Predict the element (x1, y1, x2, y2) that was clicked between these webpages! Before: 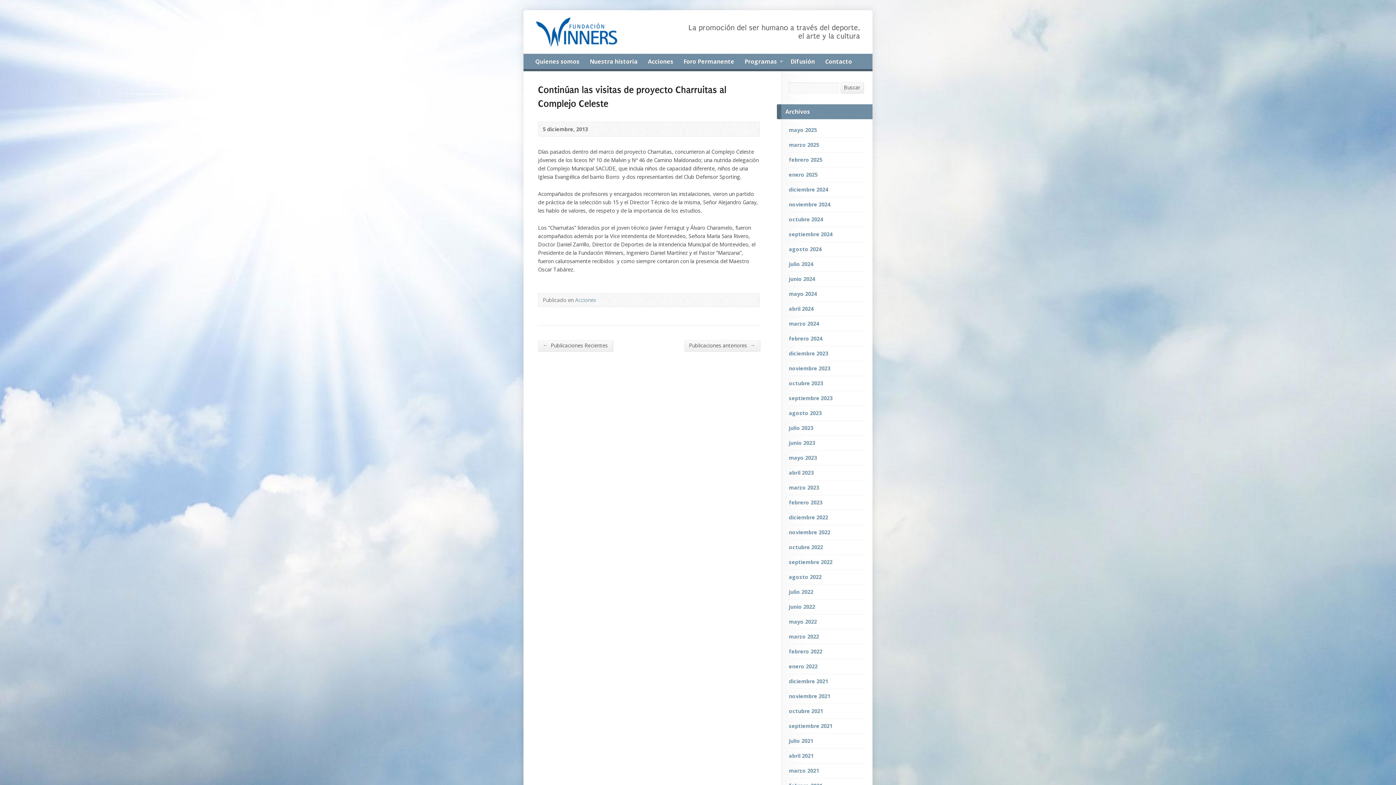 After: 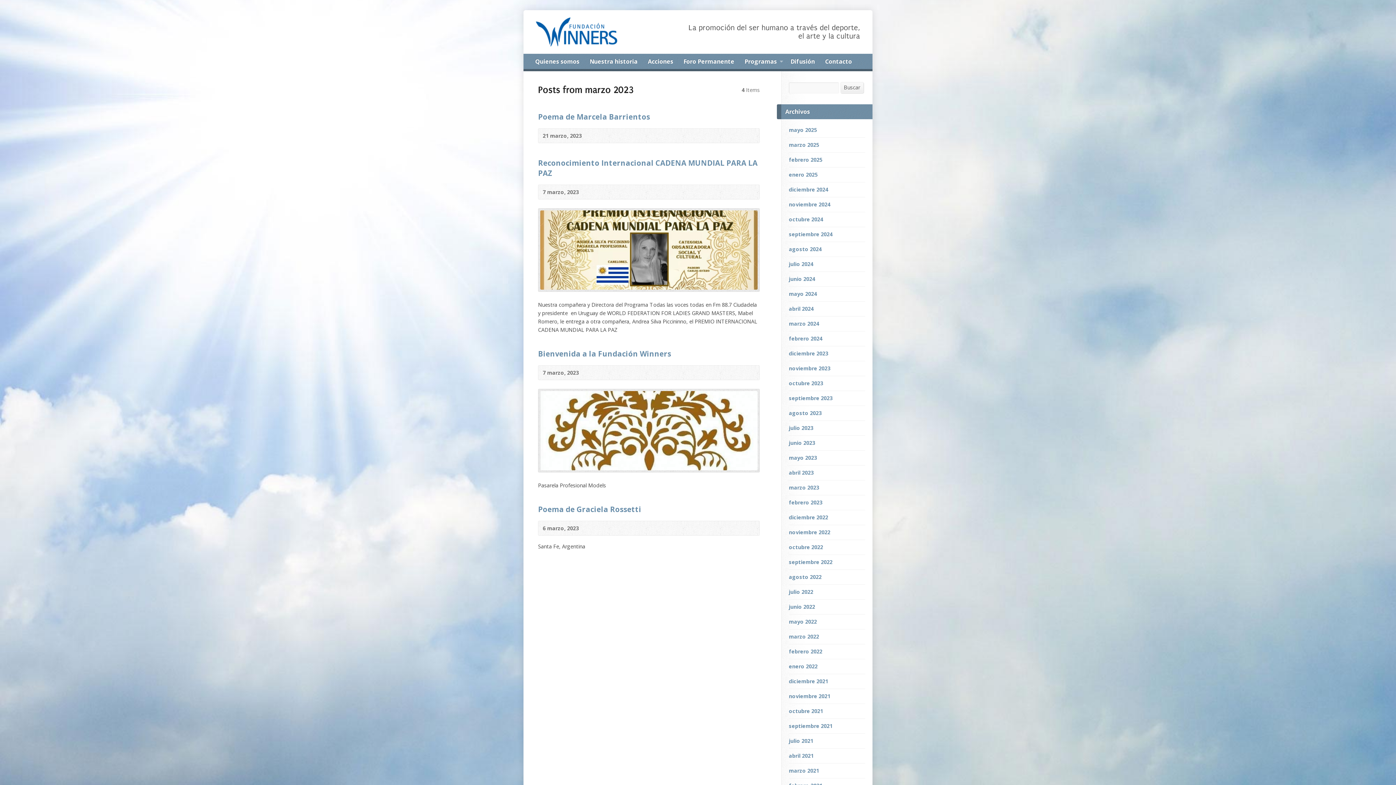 Action: label: marzo 2023 bbox: (789, 484, 819, 491)